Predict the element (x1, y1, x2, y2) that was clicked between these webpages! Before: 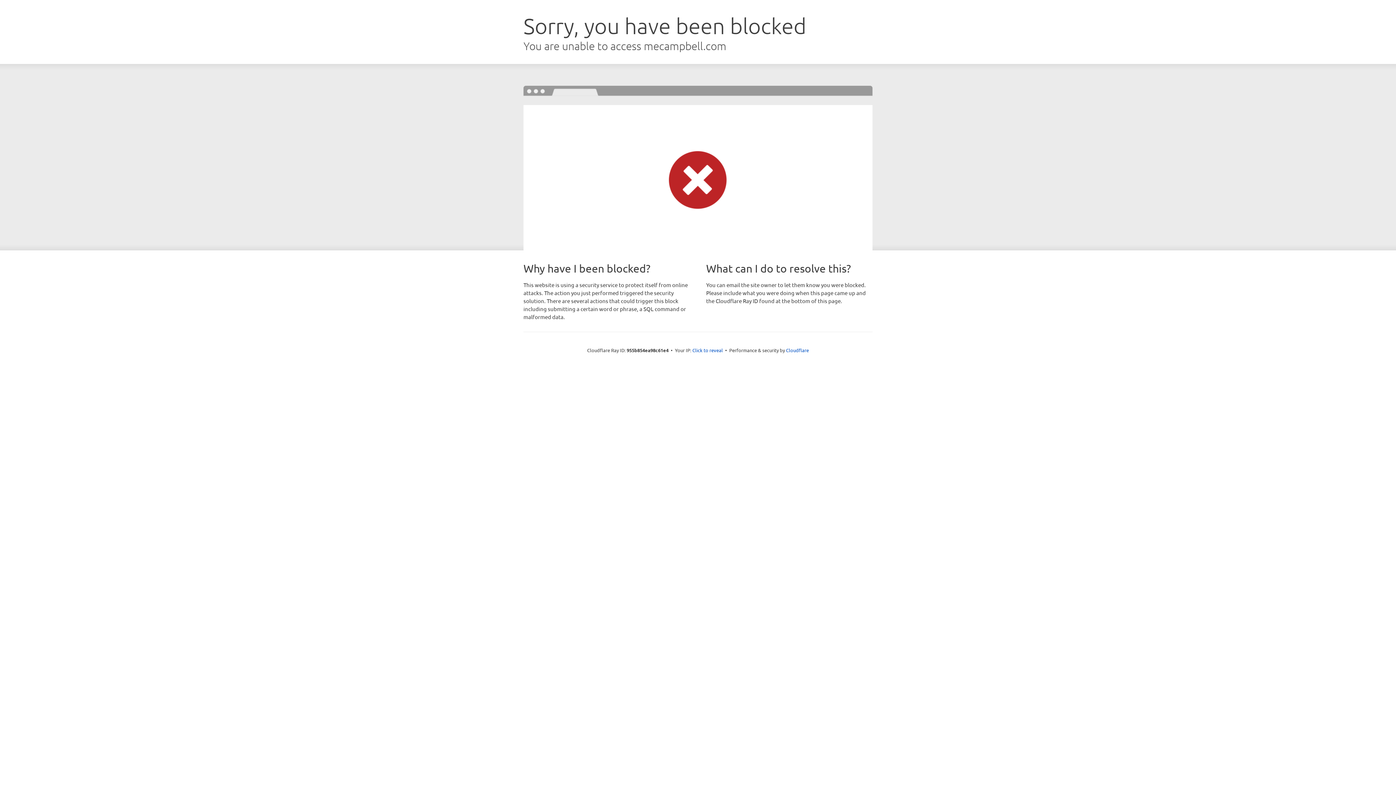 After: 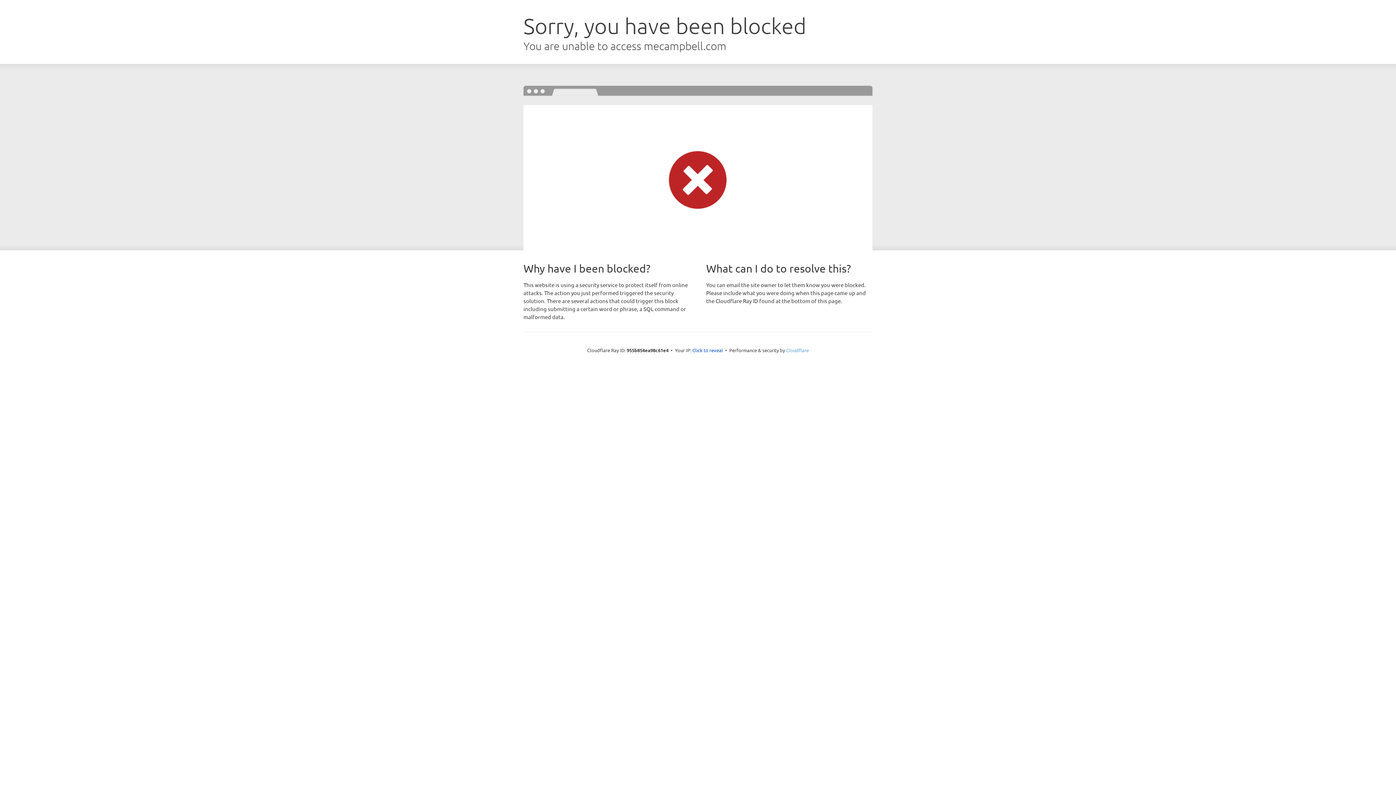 Action: bbox: (786, 347, 809, 353) label: Cloudflare